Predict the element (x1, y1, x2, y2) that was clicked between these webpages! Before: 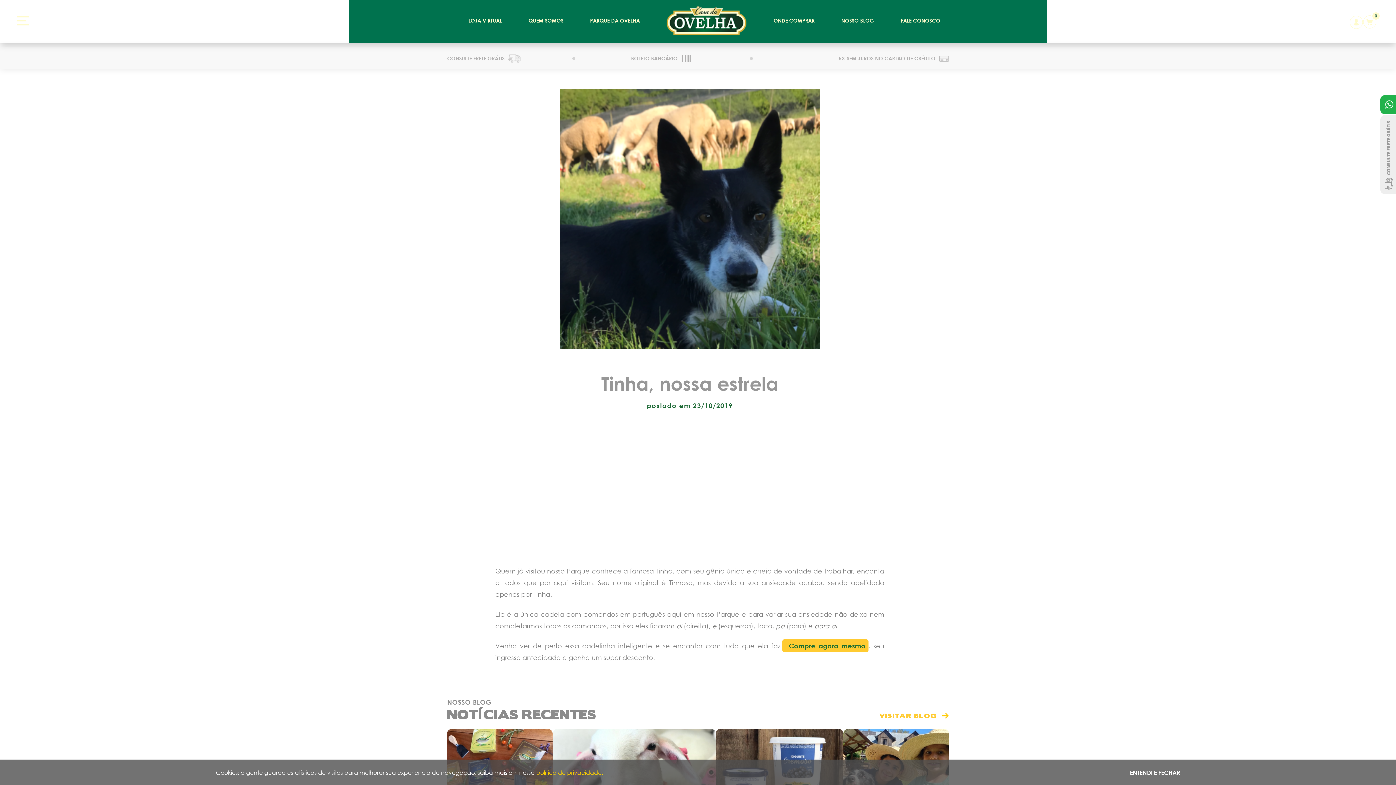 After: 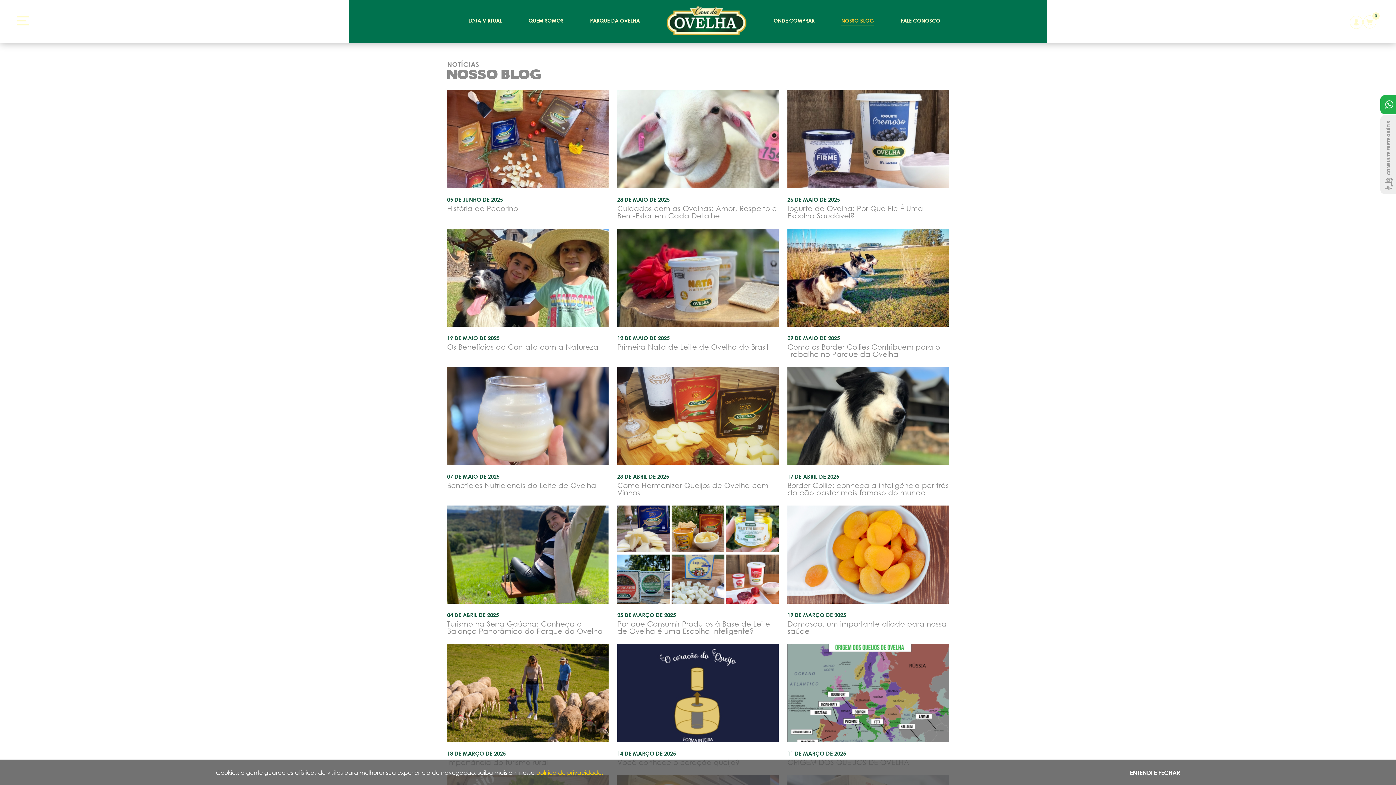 Action: label: VISITAR BLOG bbox: (879, 711, 949, 719)